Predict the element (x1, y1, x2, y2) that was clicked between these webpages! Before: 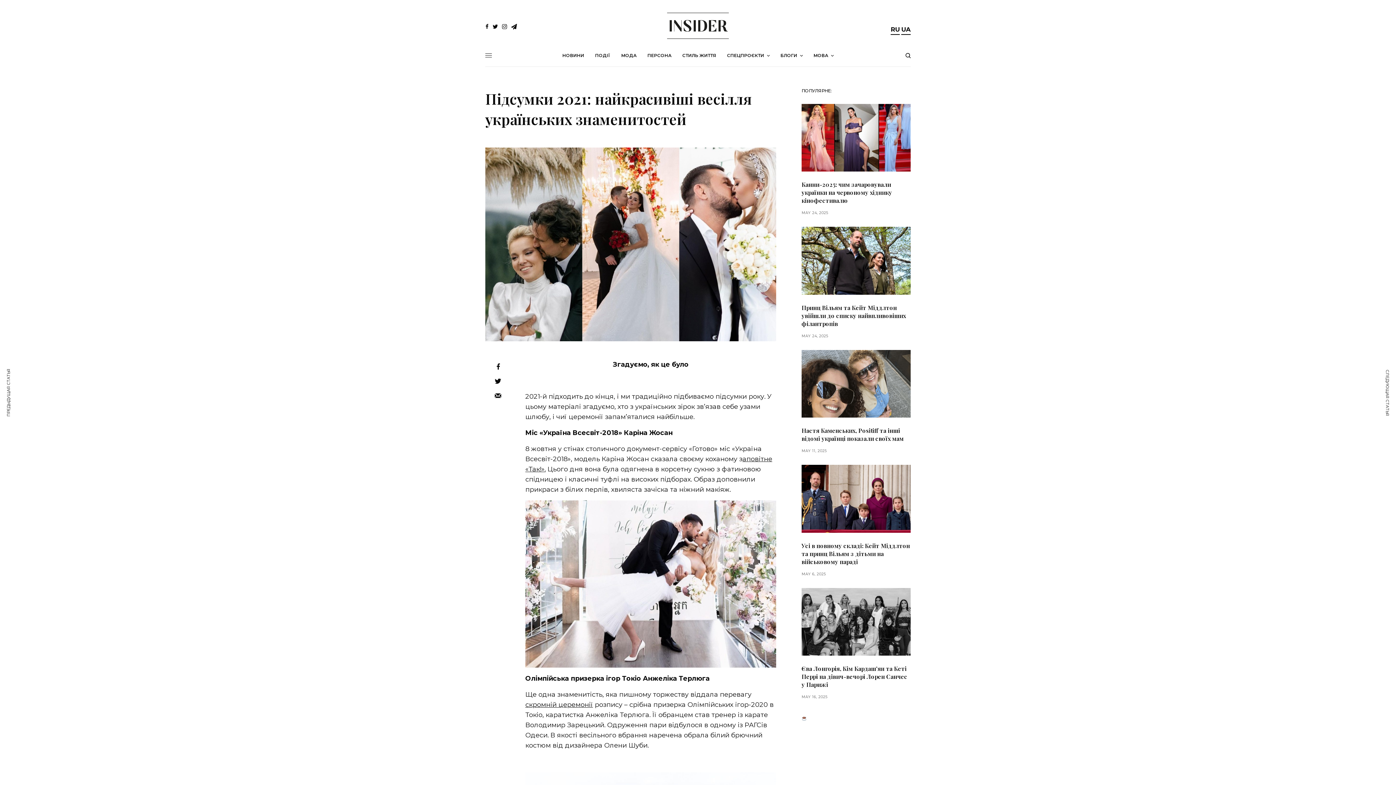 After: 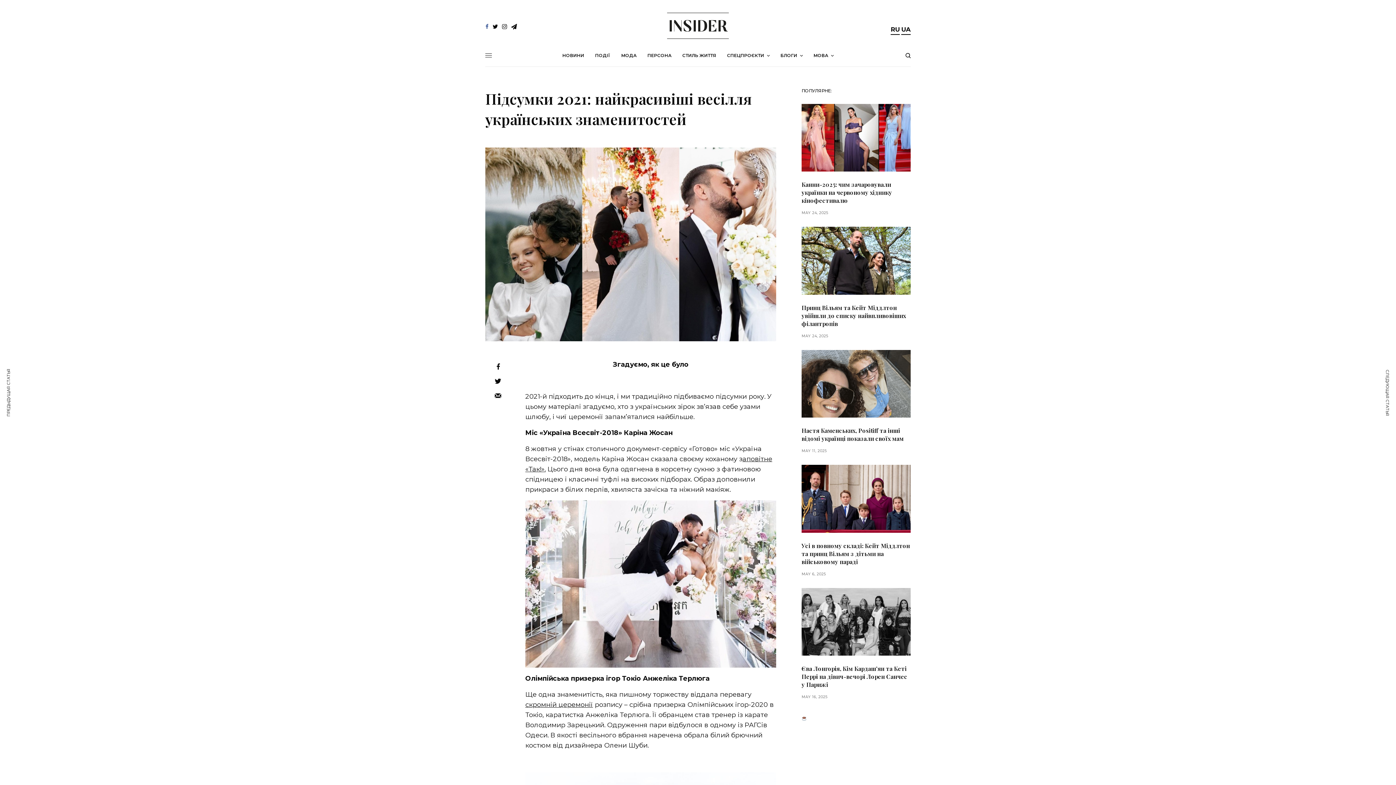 Action: bbox: (485, 23, 488, 29)